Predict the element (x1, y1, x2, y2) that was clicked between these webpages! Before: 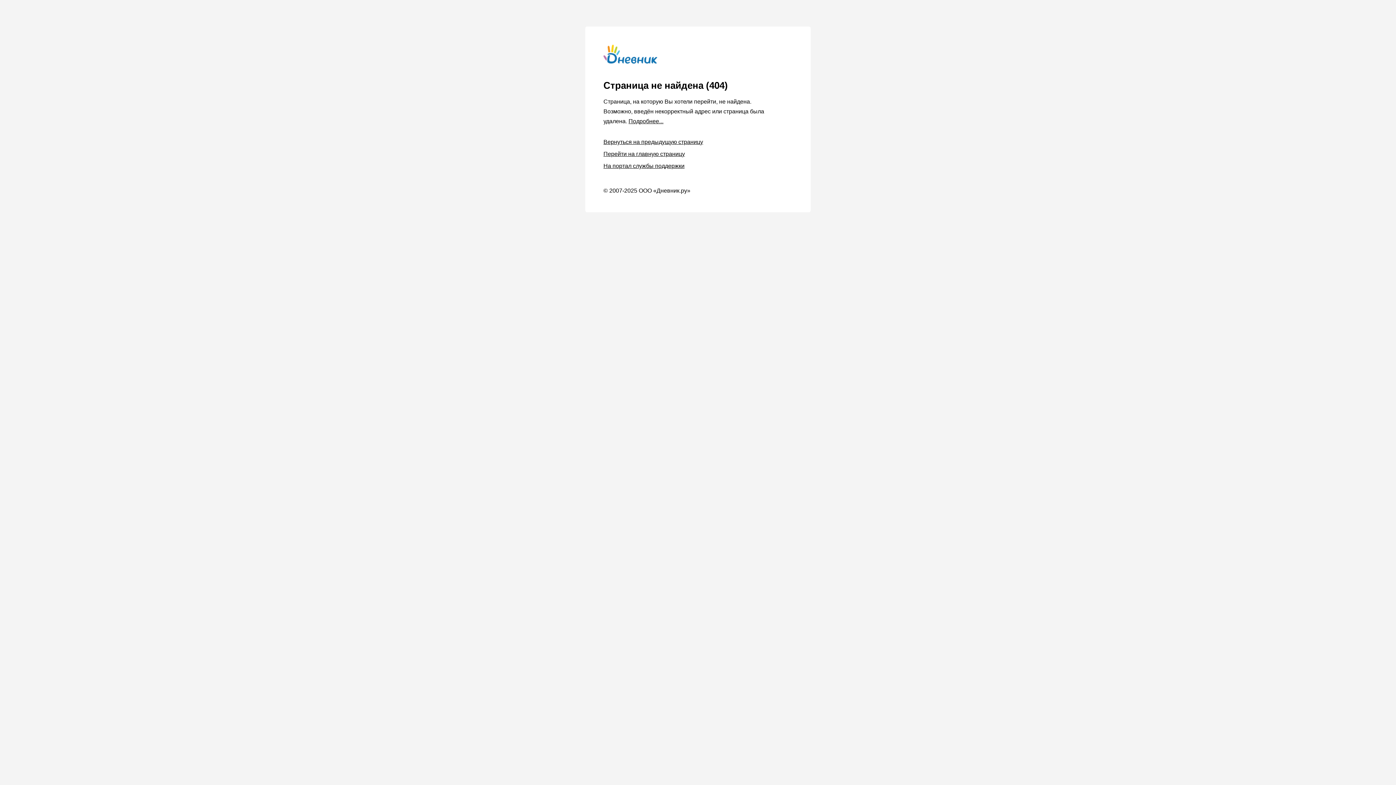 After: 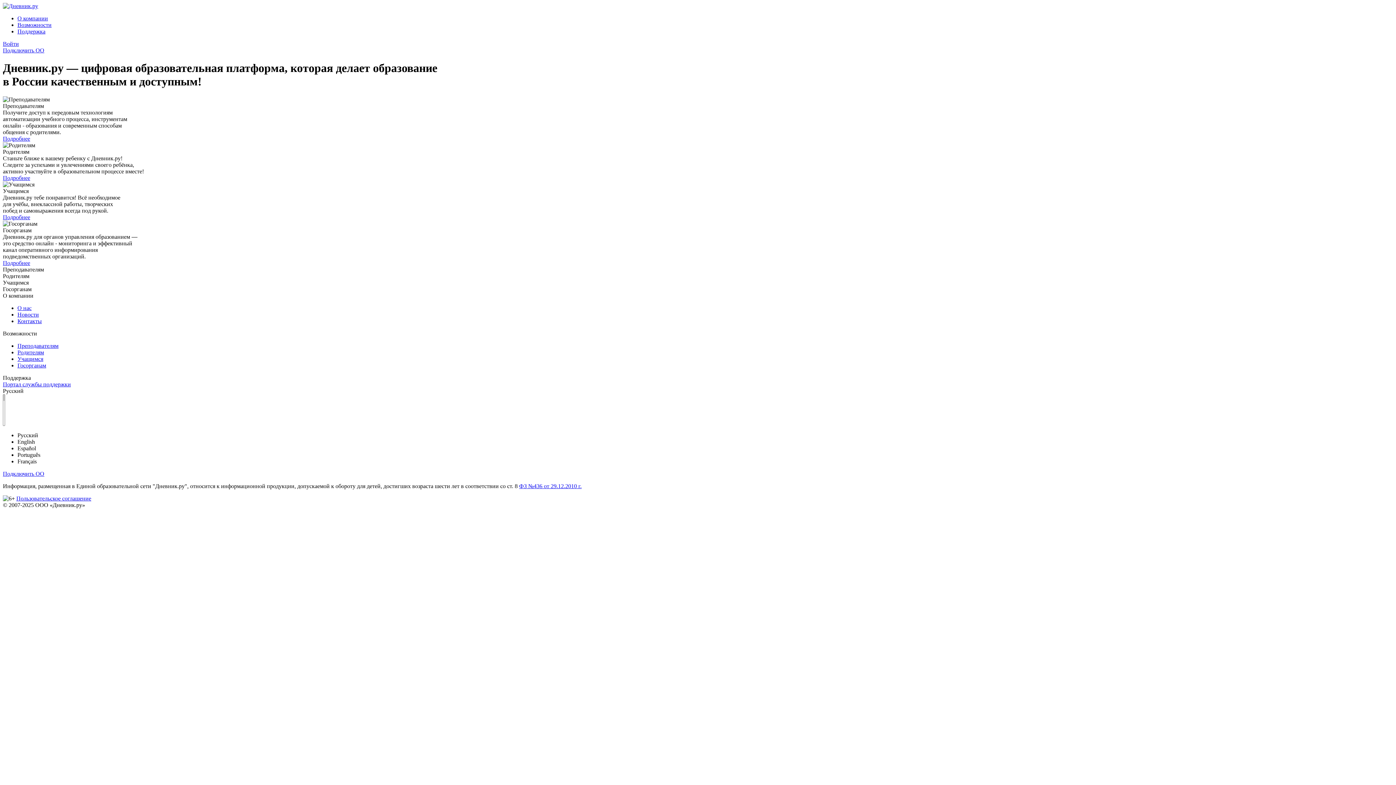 Action: bbox: (603, 150, 685, 157) label: Перейти на главную страницу